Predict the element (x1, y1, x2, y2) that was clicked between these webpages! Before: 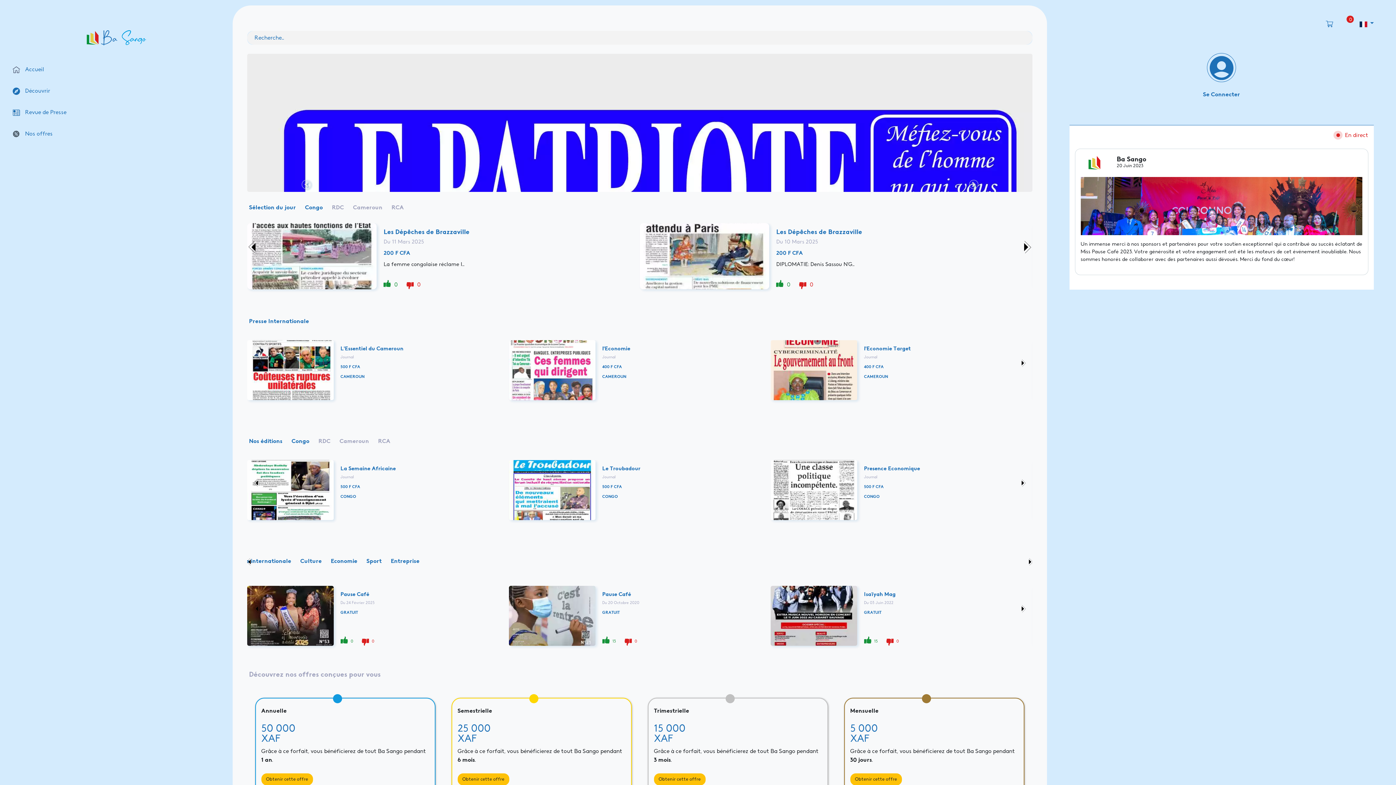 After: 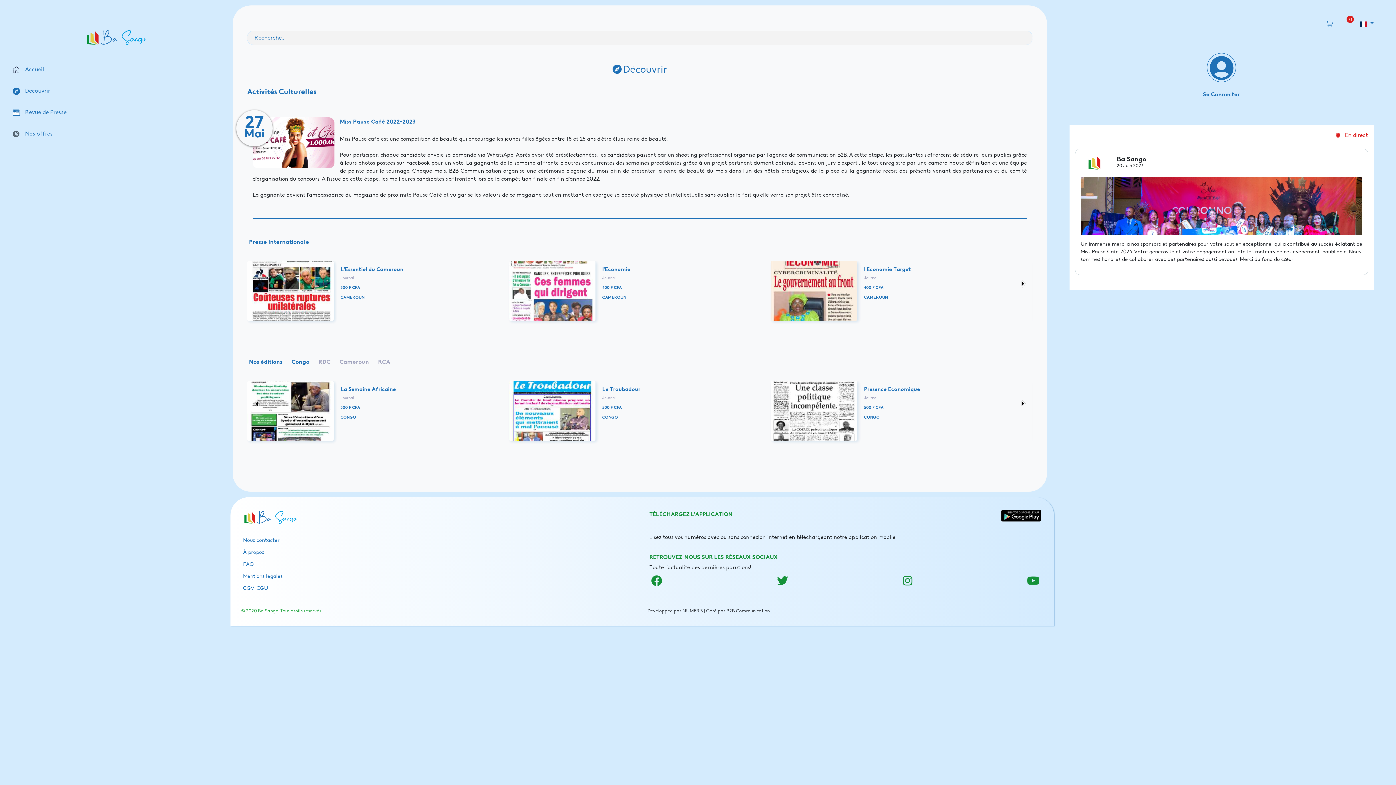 Action: bbox: (12, 87, 50, 93) label:  Découvrir